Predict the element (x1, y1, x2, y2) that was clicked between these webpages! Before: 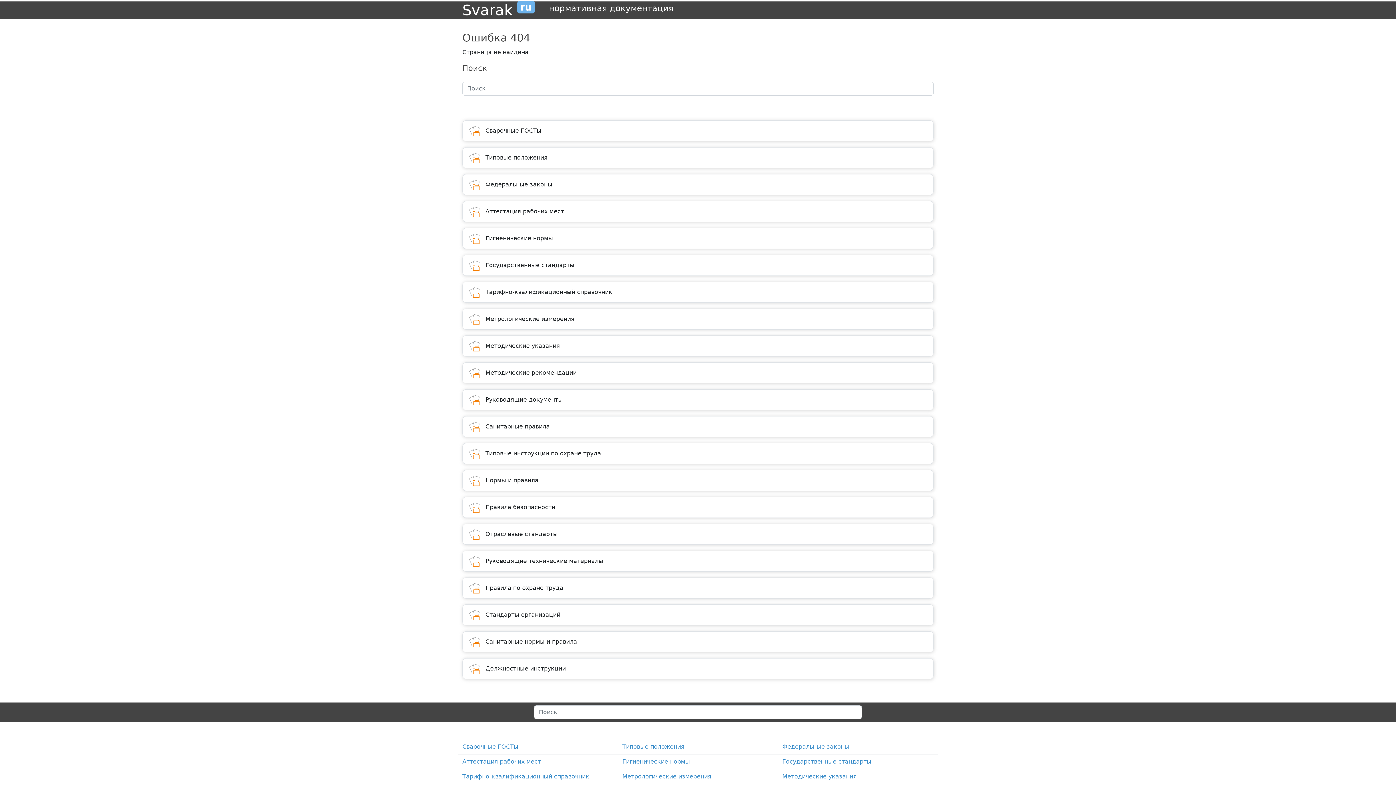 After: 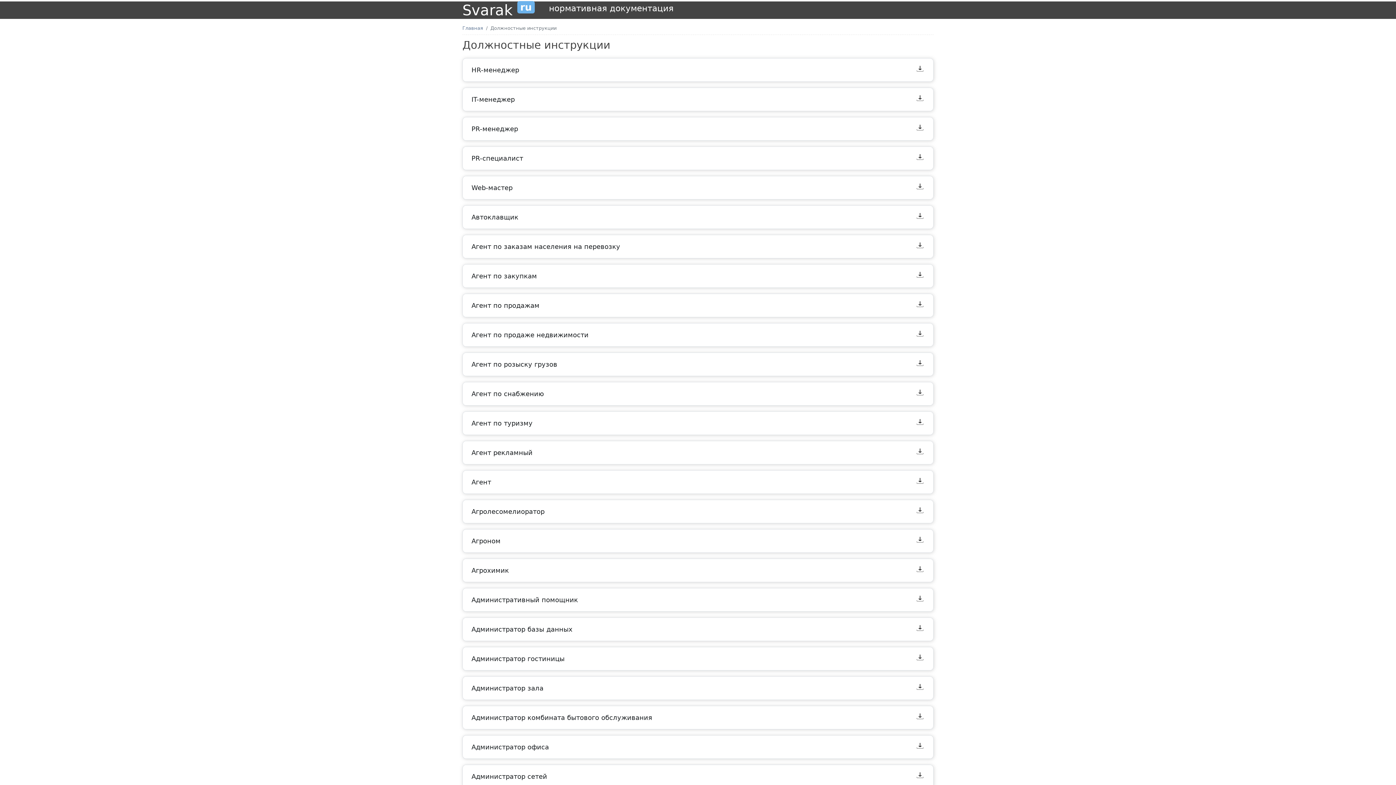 Action: bbox: (462, 658, 933, 679) label: Должностные инструкции